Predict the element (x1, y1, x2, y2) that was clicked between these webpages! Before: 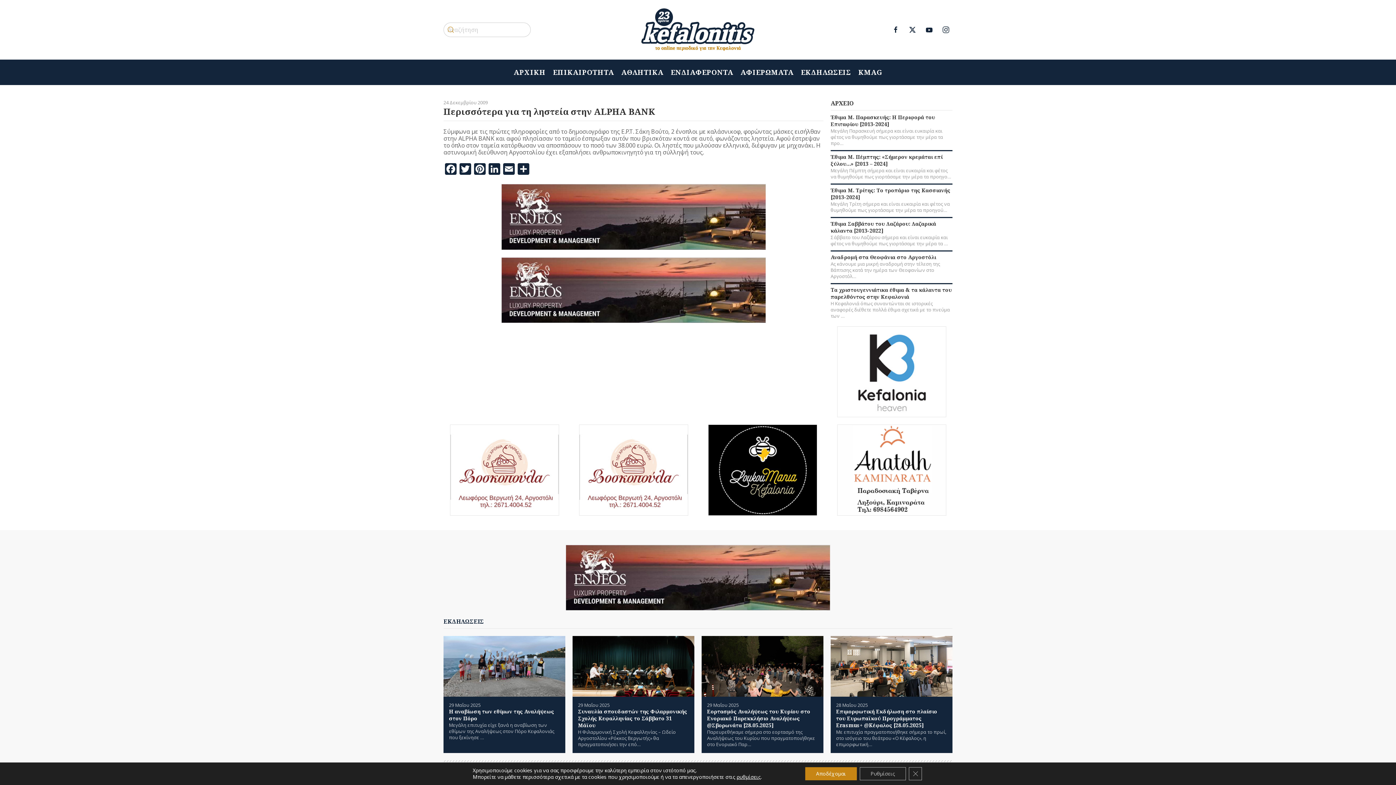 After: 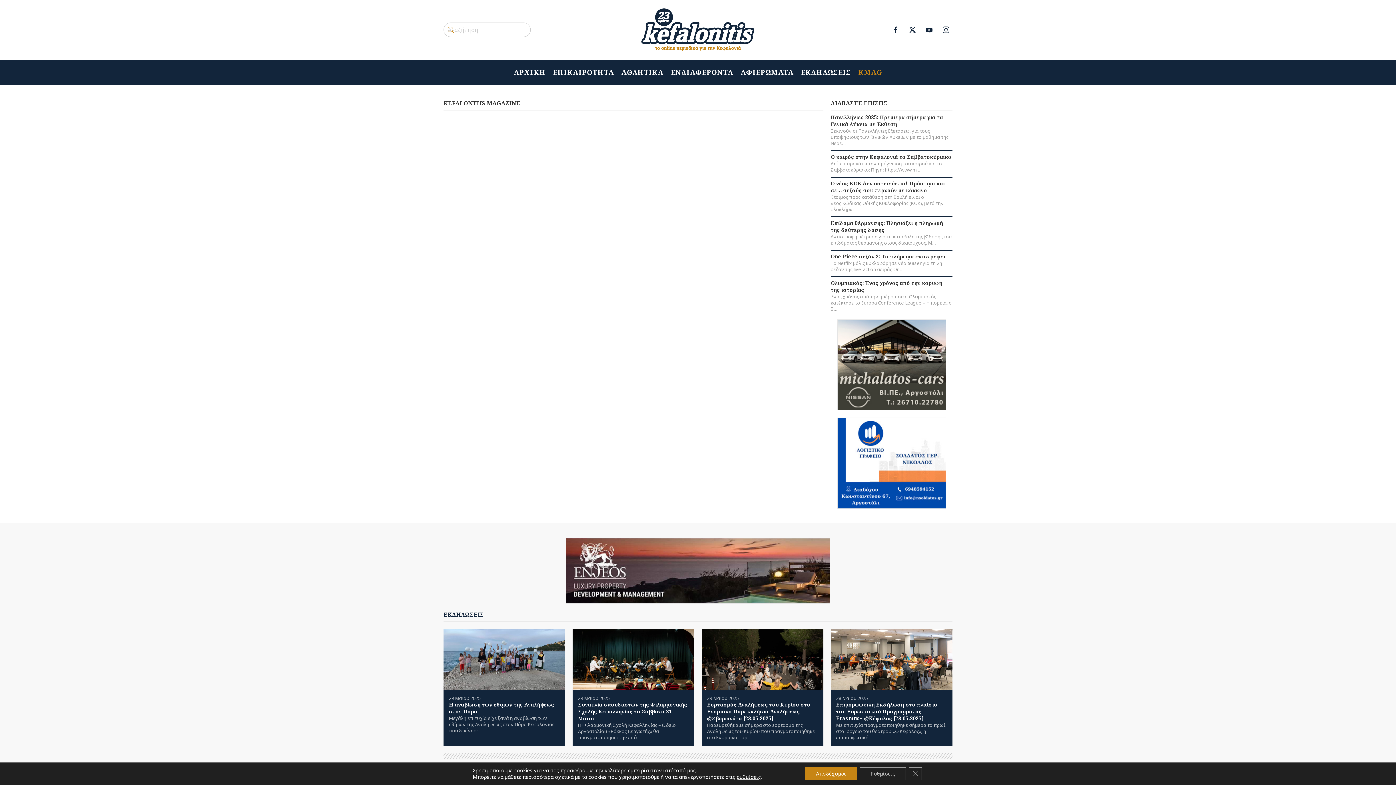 Action: bbox: (854, 59, 886, 85) label: KMAG